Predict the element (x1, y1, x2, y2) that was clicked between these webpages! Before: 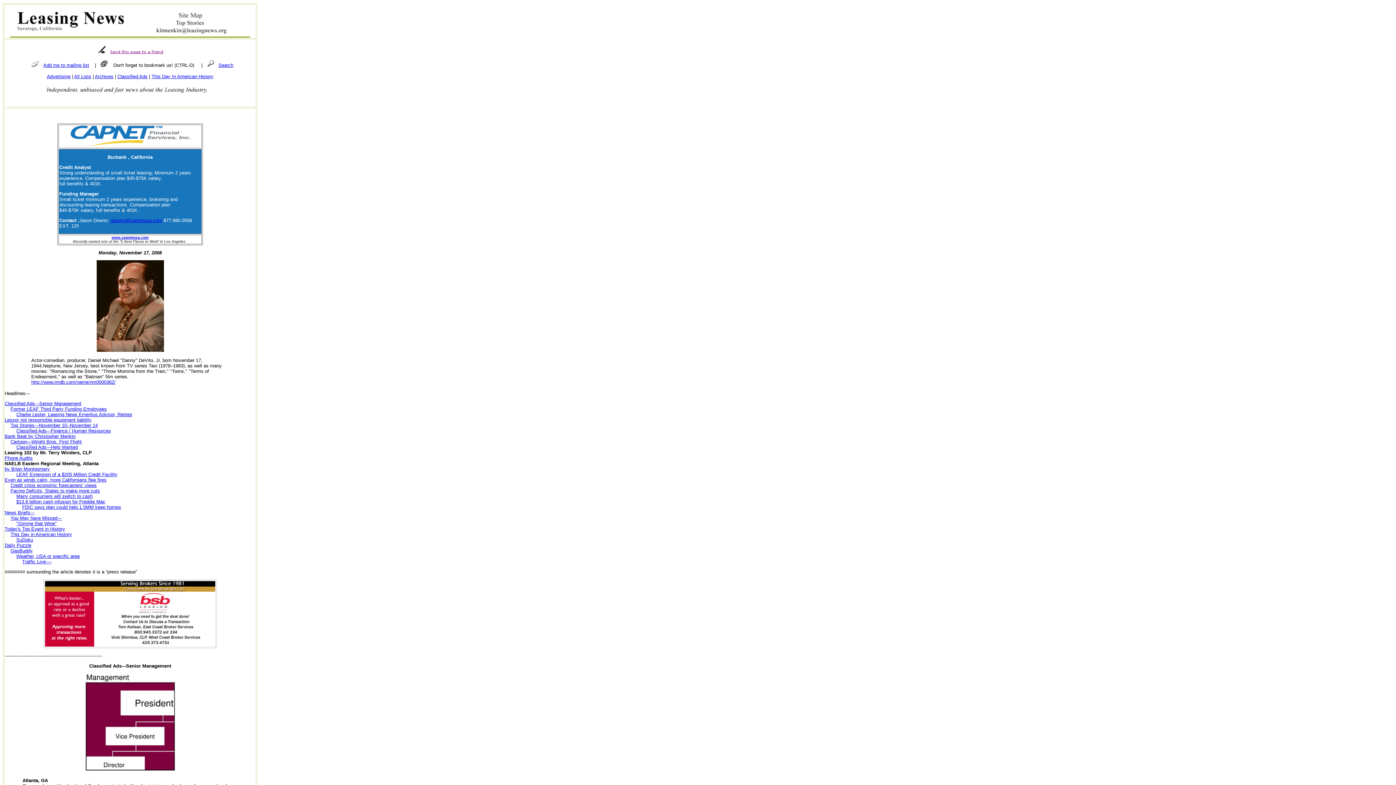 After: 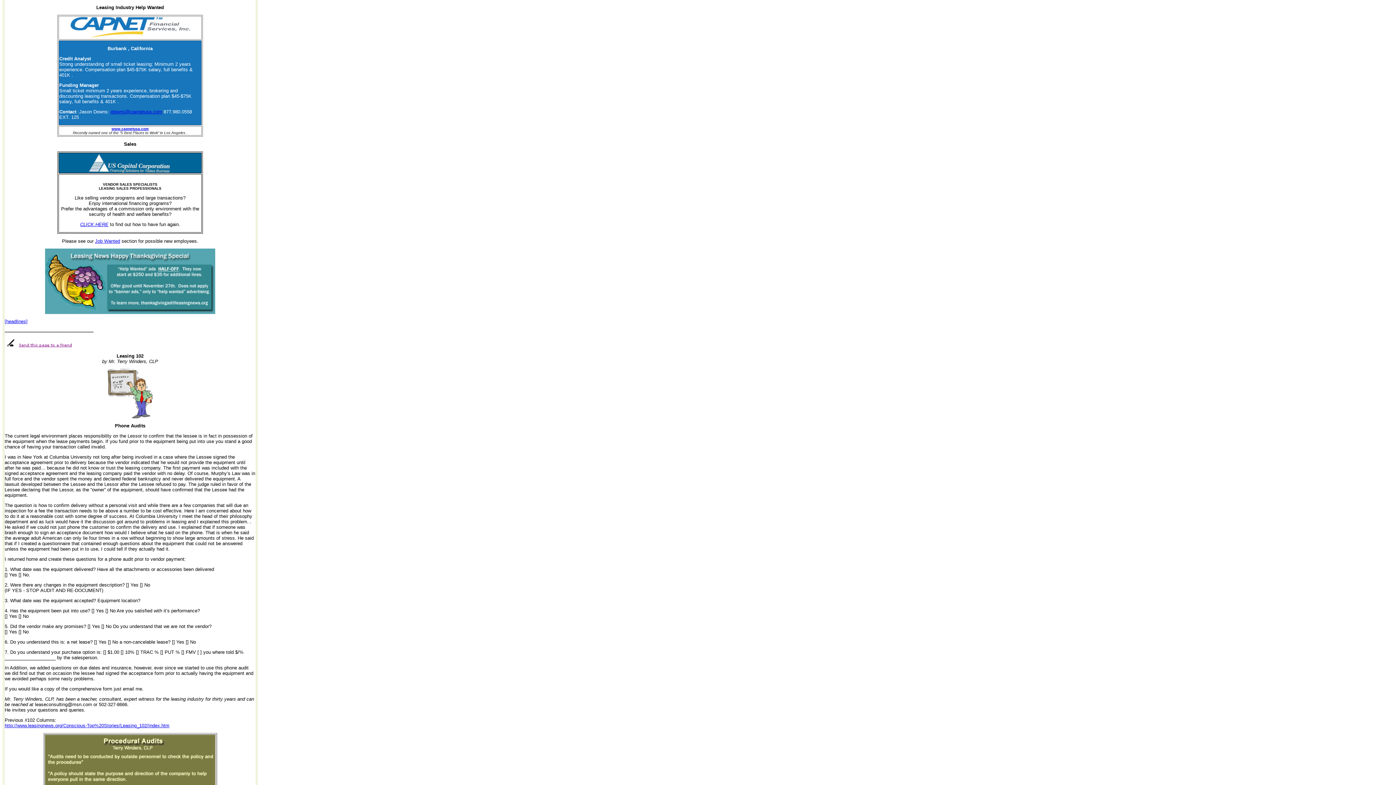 Action: bbox: (16, 444, 77, 450) label: Classified Ads---Help Wanted